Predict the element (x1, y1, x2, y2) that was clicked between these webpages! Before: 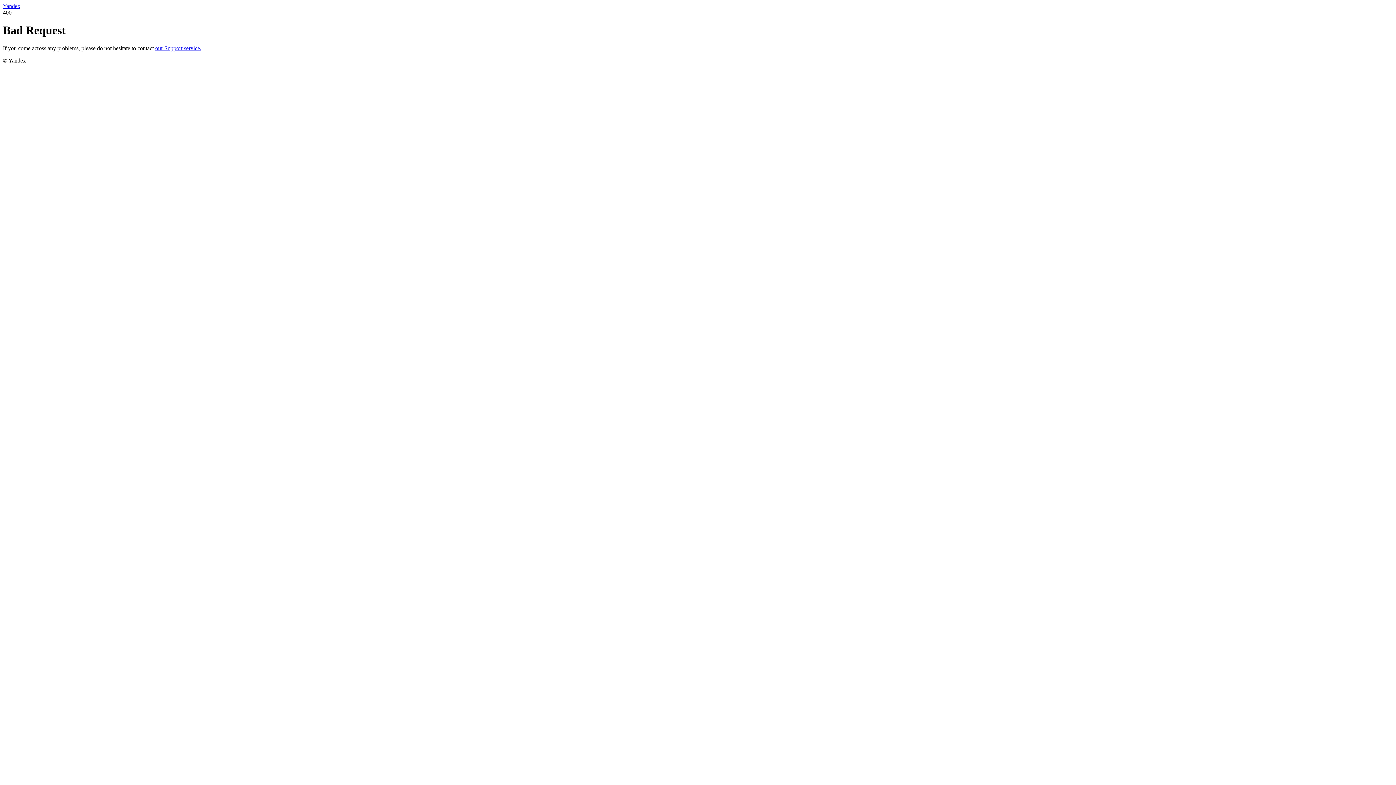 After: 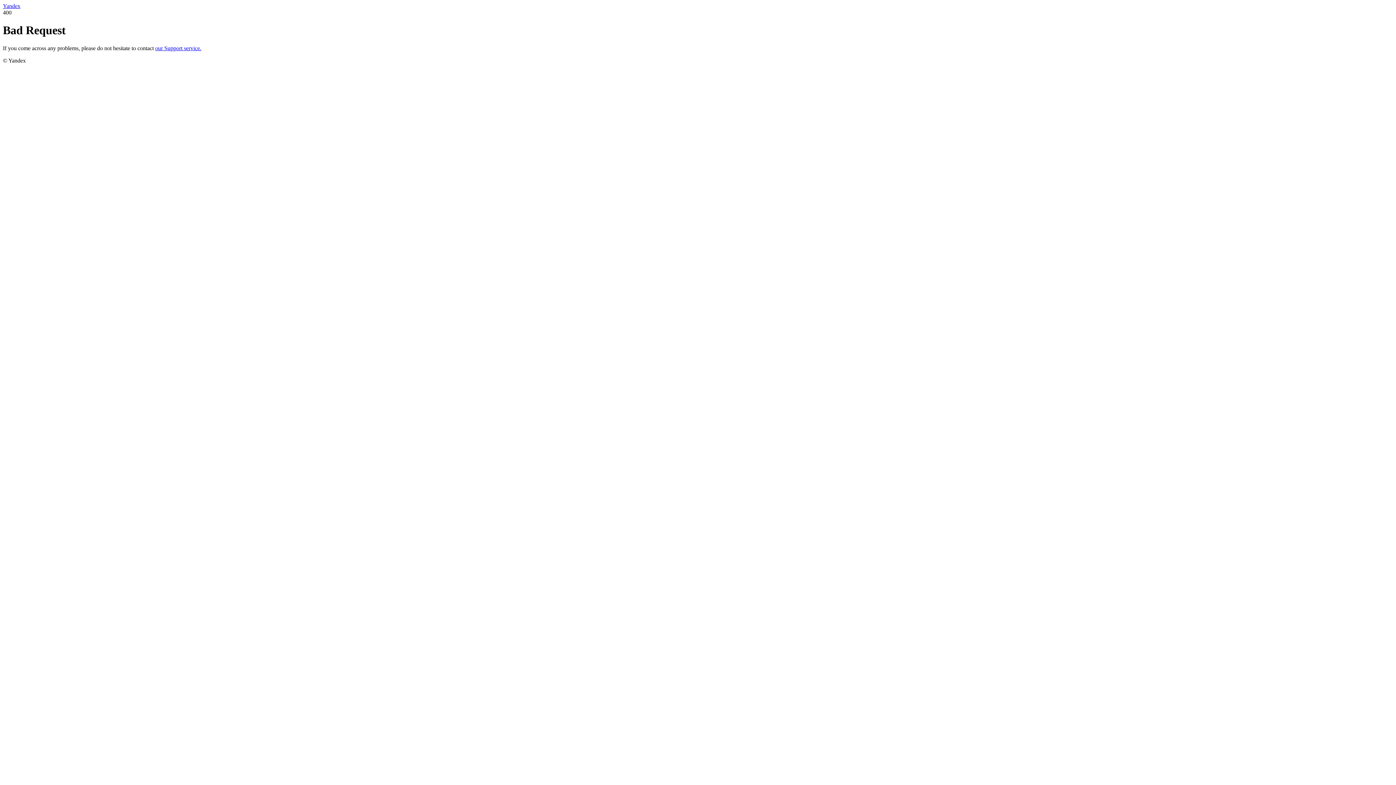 Action: label: our Support service. bbox: (155, 45, 201, 51)